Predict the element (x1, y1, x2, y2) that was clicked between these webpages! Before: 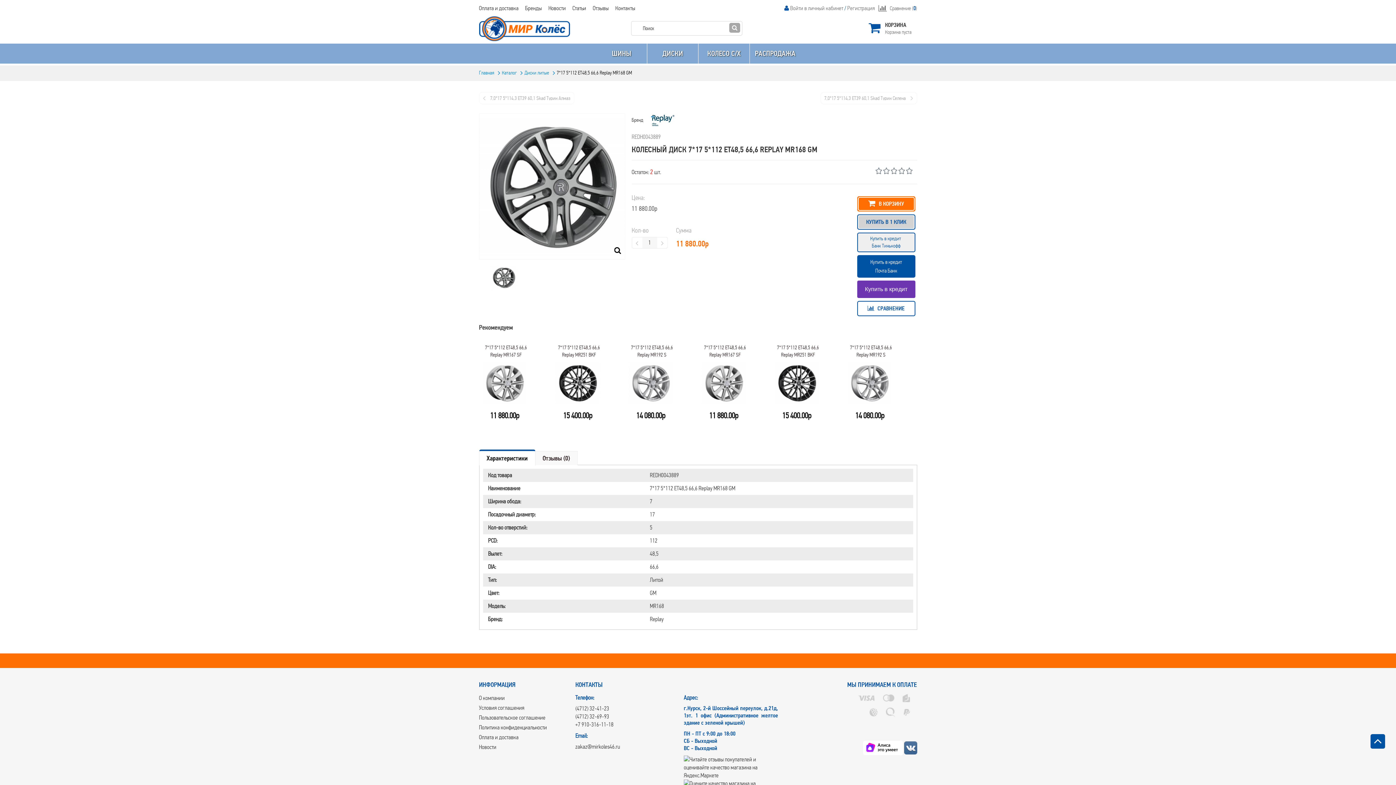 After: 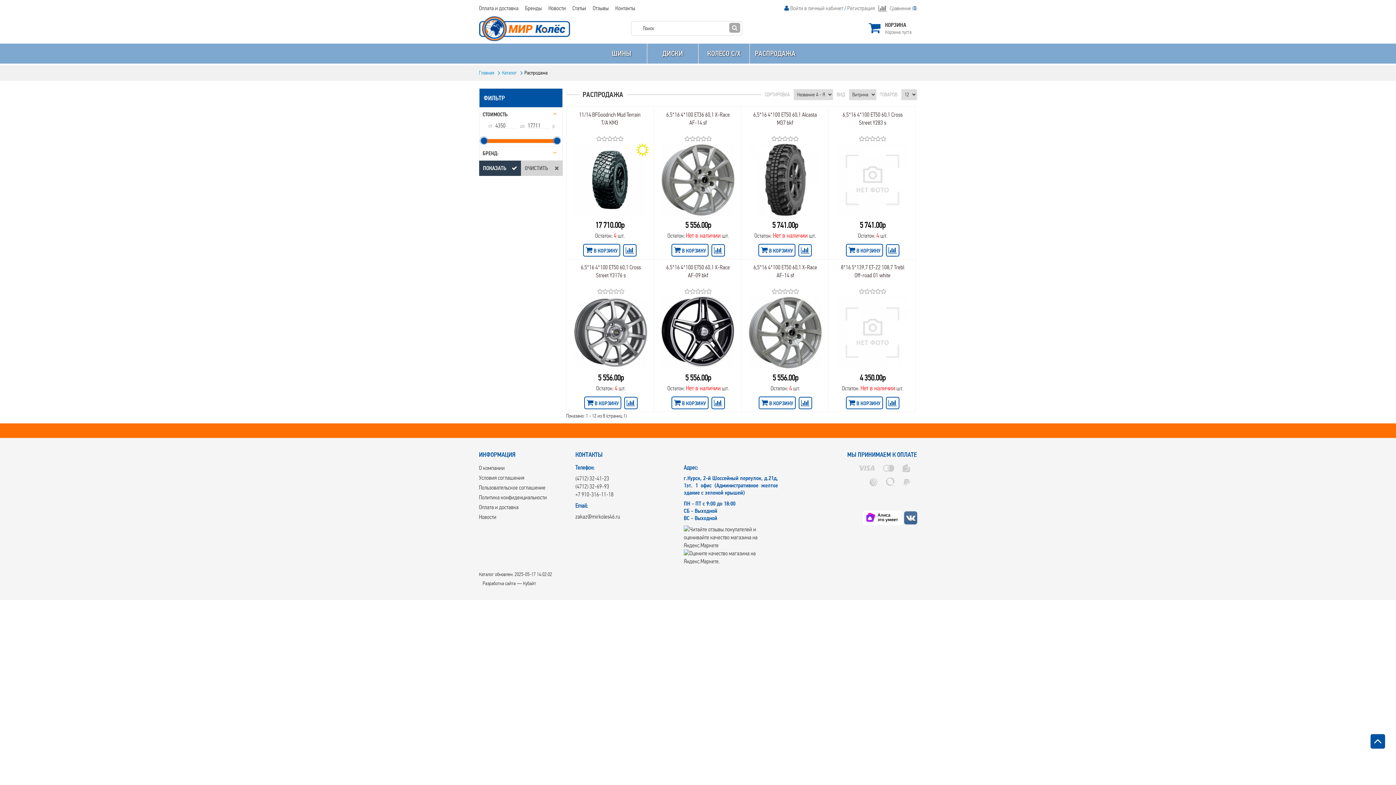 Action: label: РАСПРОДАЖА bbox: (750, 43, 800, 63)